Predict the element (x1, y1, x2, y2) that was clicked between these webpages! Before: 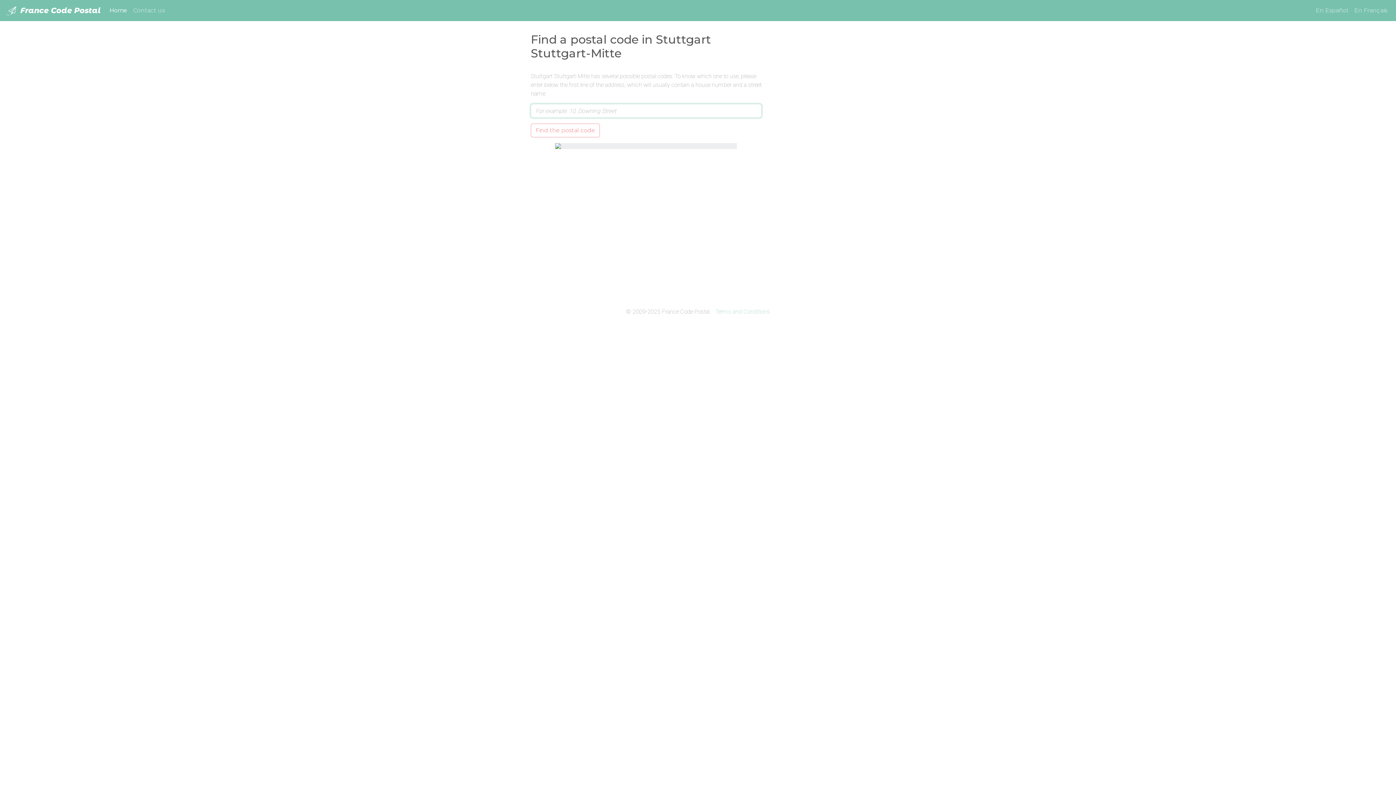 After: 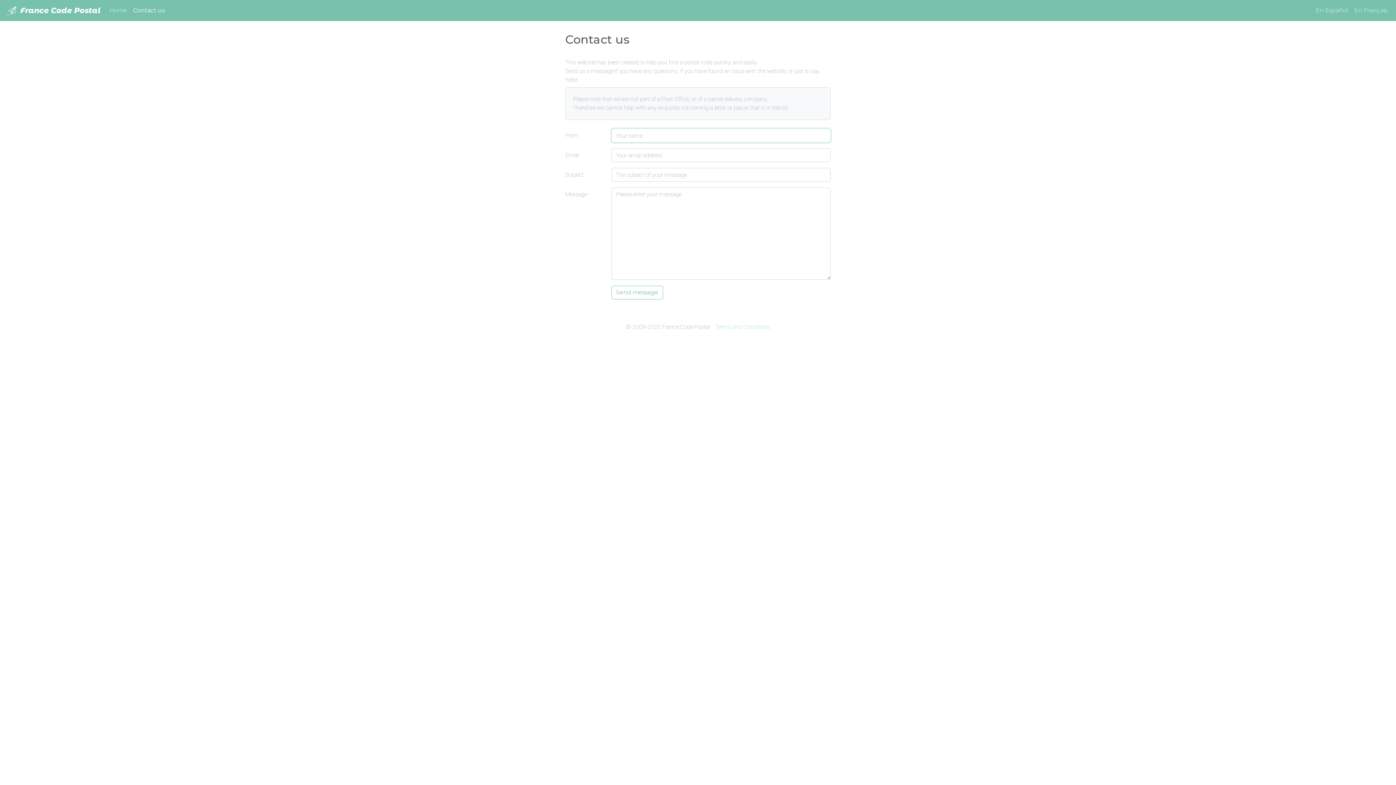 Action: label: Contact us bbox: (130, 3, 167, 17)